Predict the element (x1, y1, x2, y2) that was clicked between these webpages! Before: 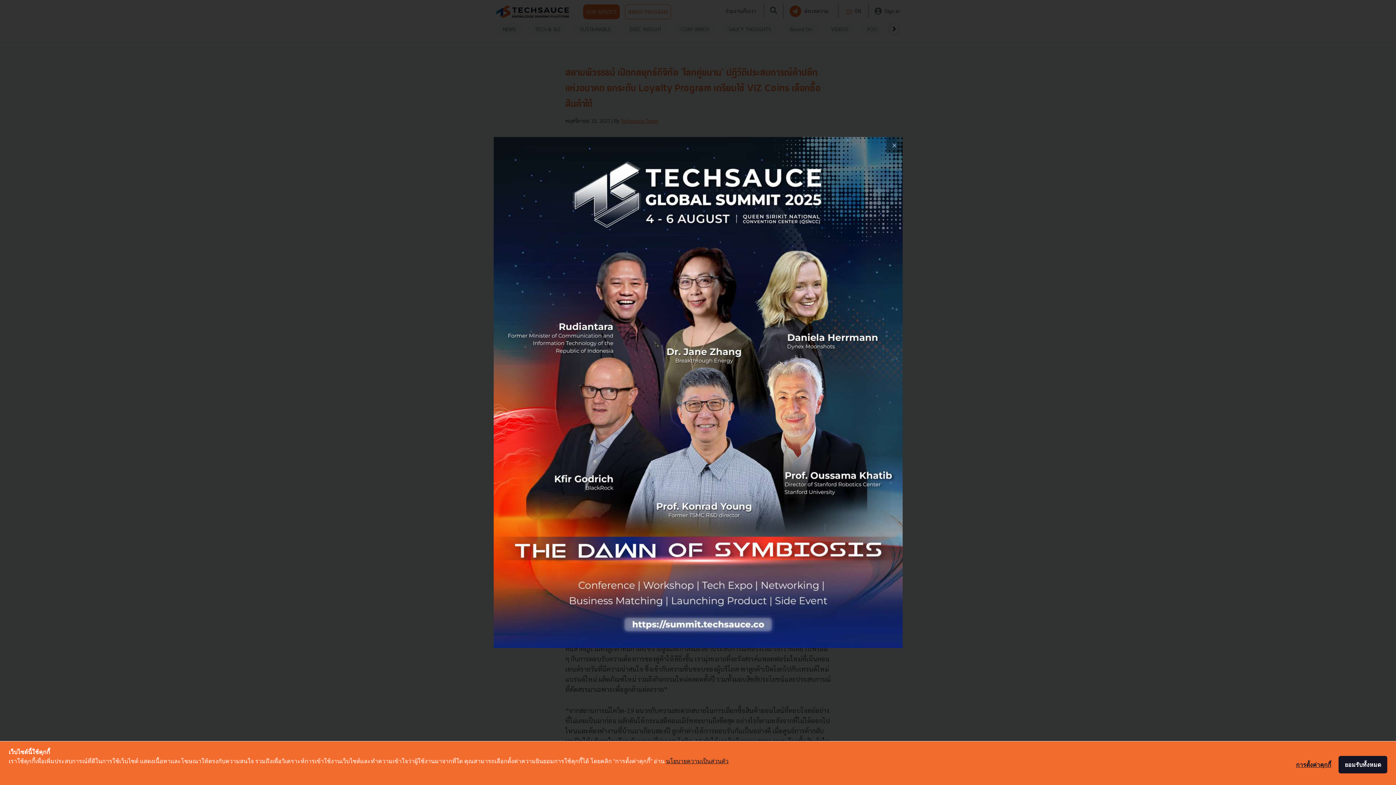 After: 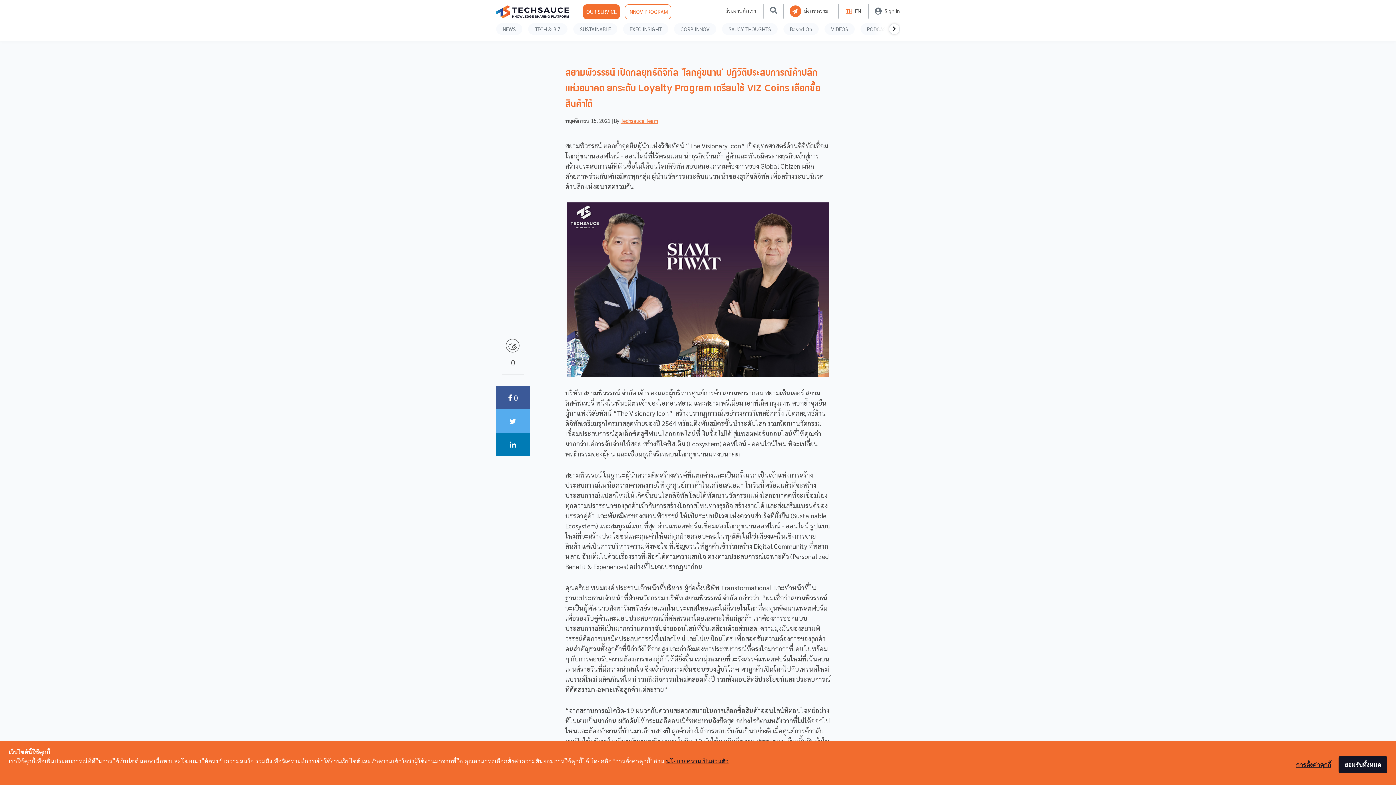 Action: bbox: (886, 137, 902, 153) label: close popup banner